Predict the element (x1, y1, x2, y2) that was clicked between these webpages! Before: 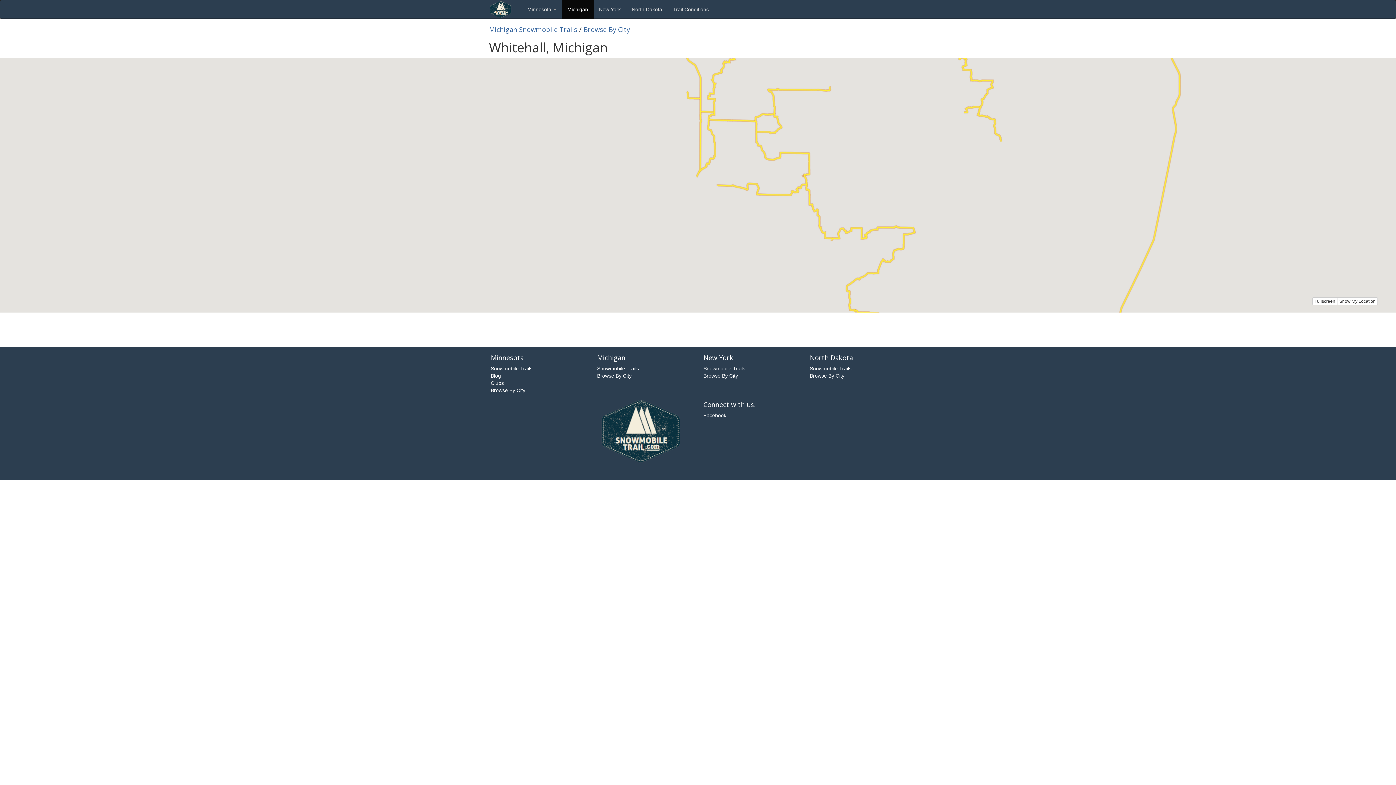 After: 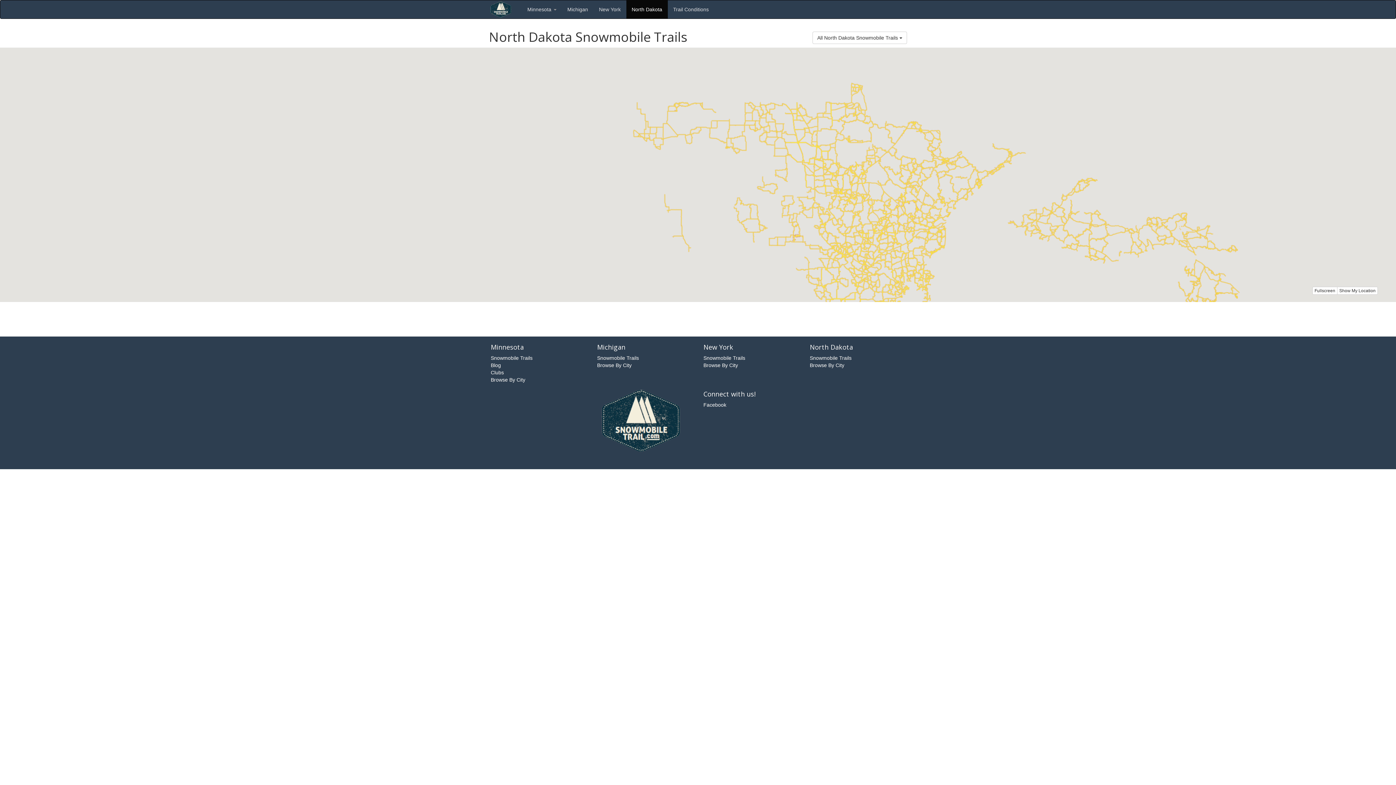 Action: bbox: (626, 0, 667, 18) label: North Dakota